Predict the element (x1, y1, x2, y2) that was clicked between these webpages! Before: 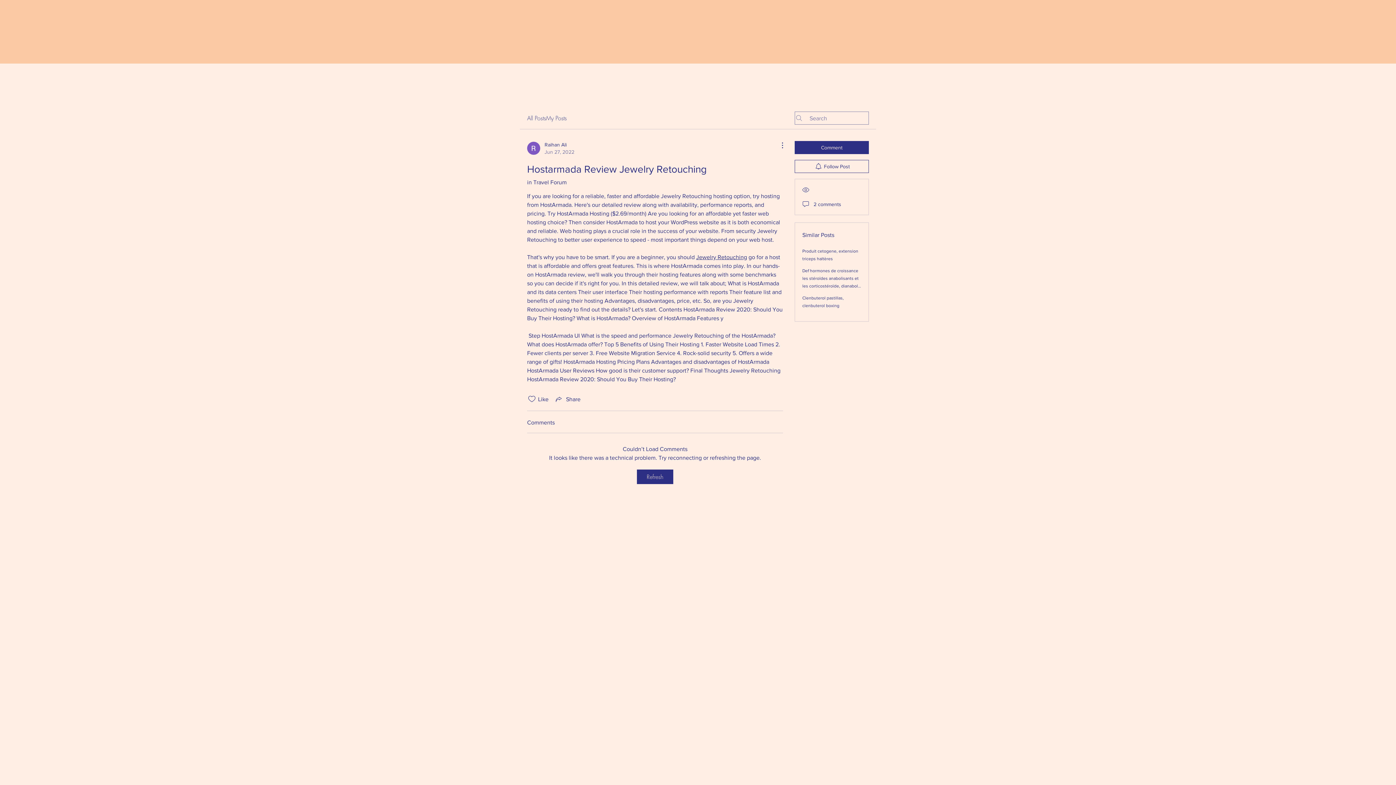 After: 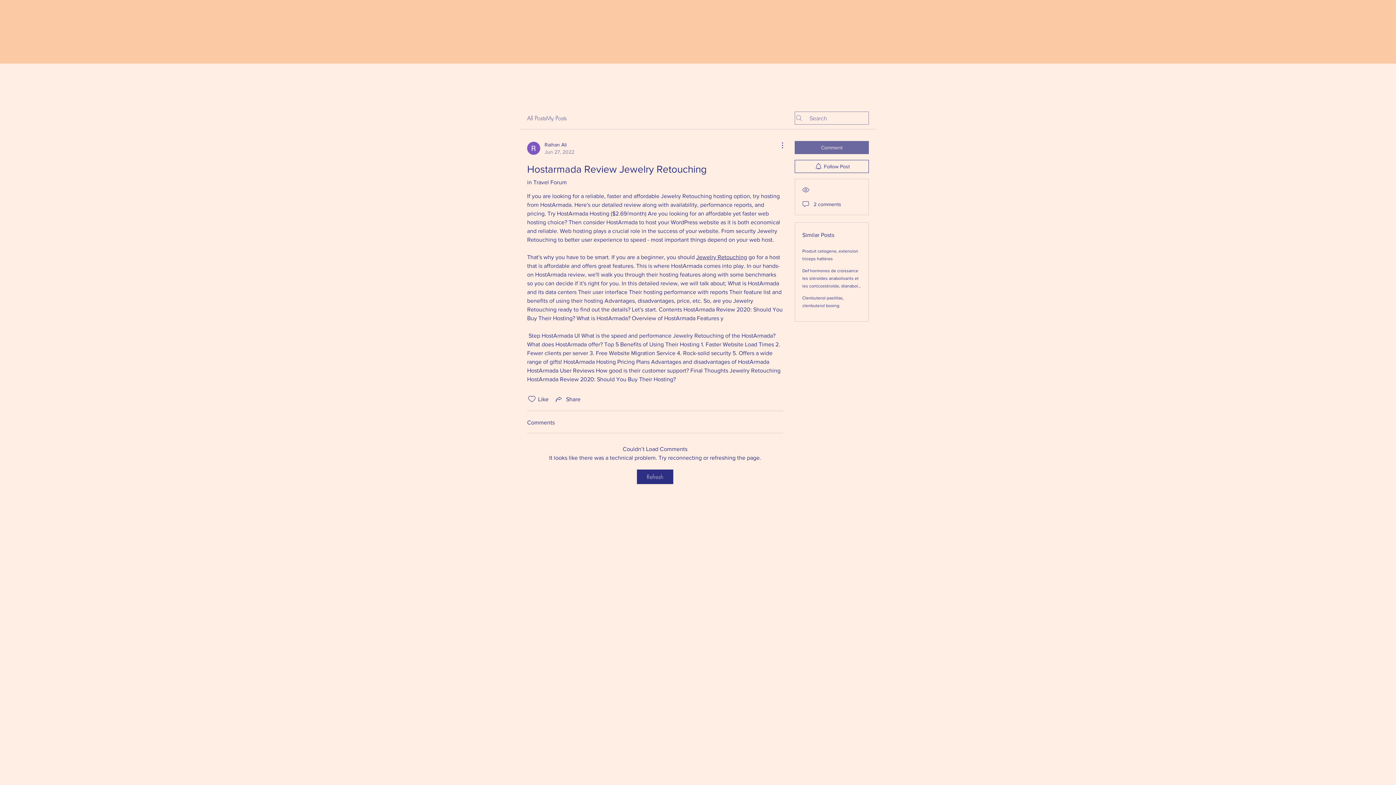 Action: bbox: (794, 141, 869, 154) label: Comment